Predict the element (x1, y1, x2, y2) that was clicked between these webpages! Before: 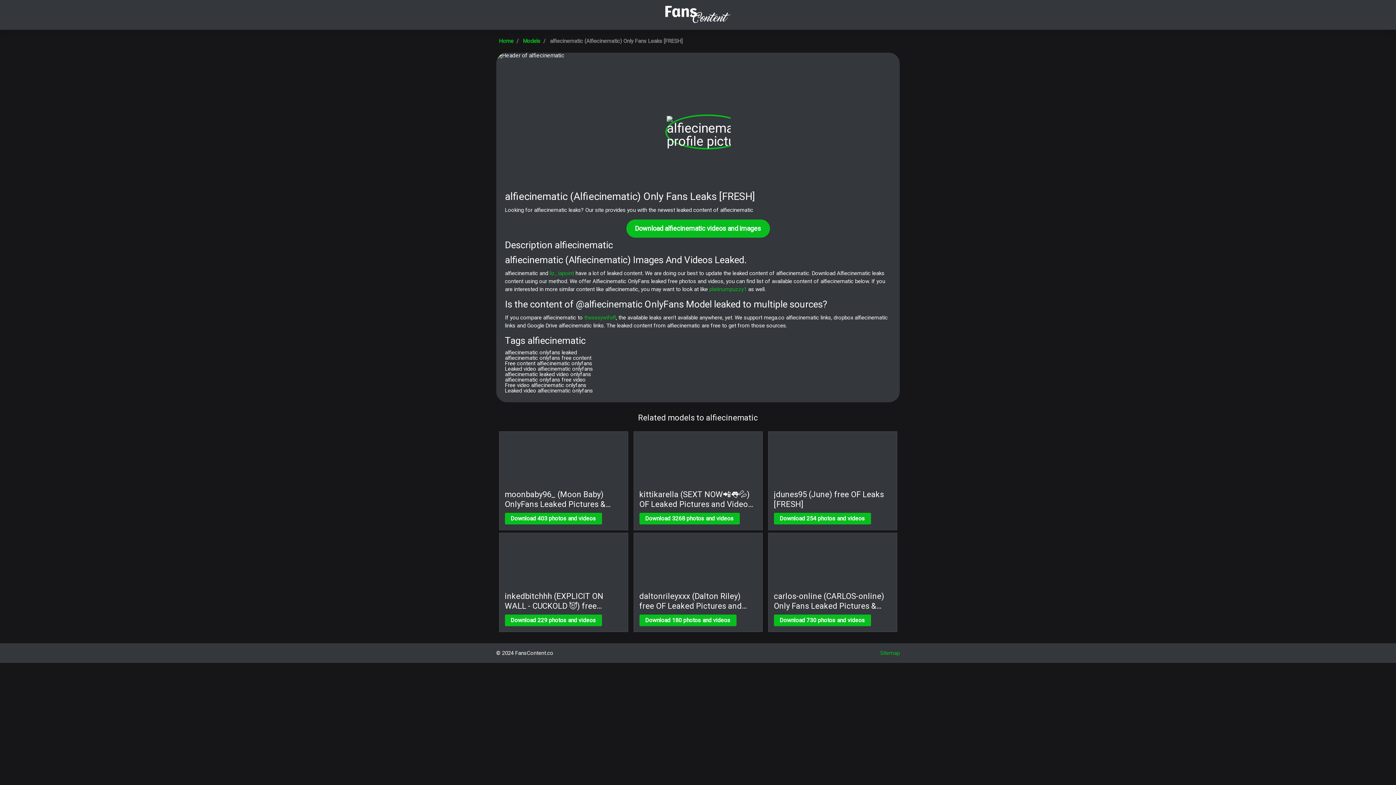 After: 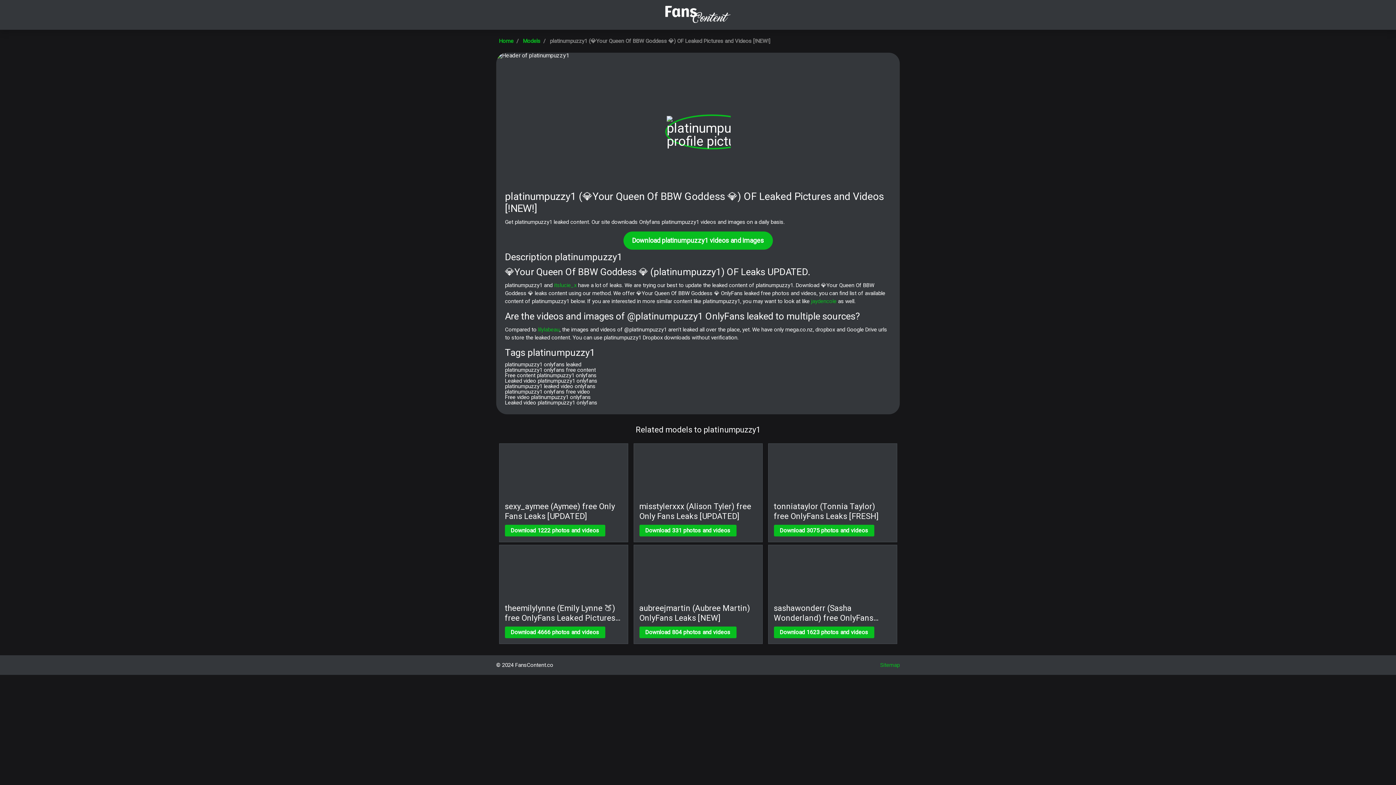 Action: label: platinumpuzzy1 bbox: (709, 286, 746, 292)